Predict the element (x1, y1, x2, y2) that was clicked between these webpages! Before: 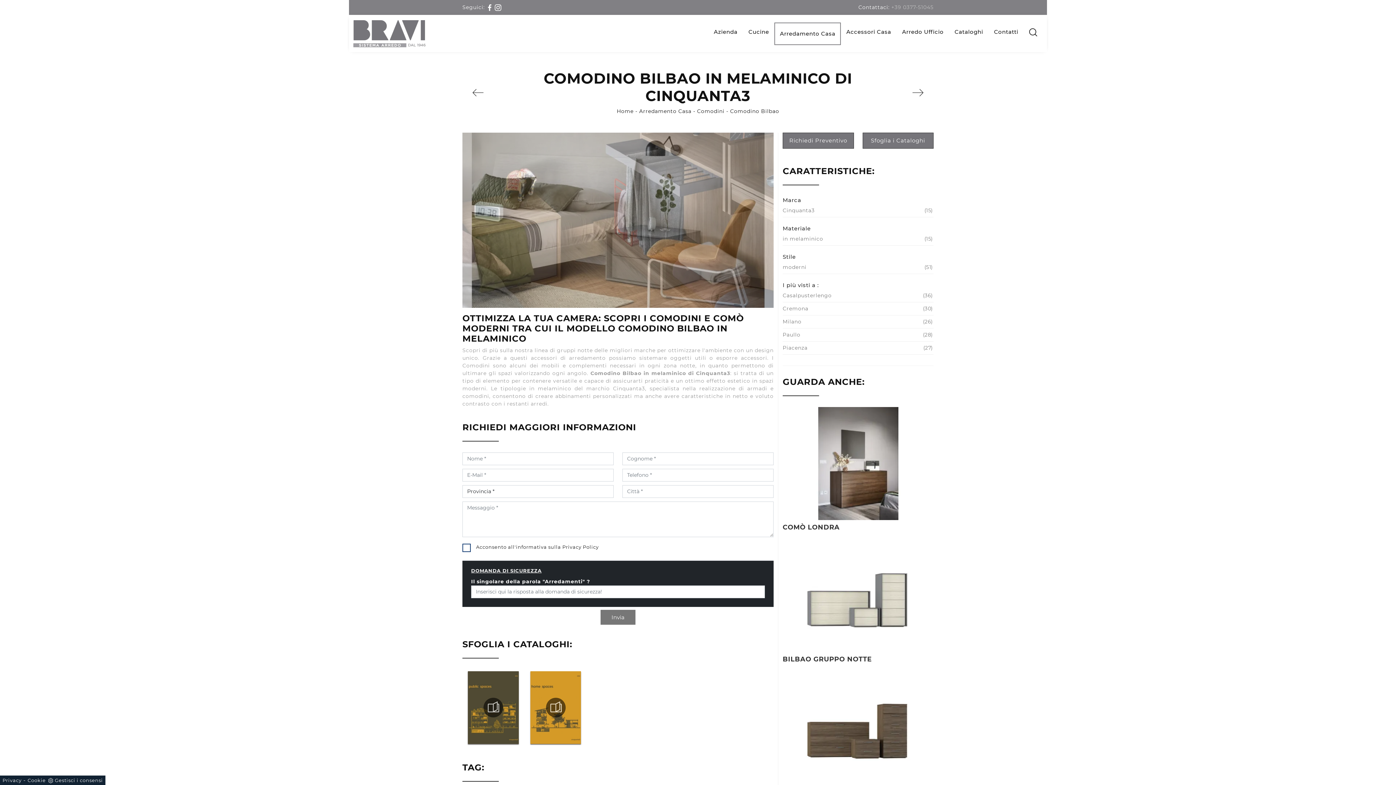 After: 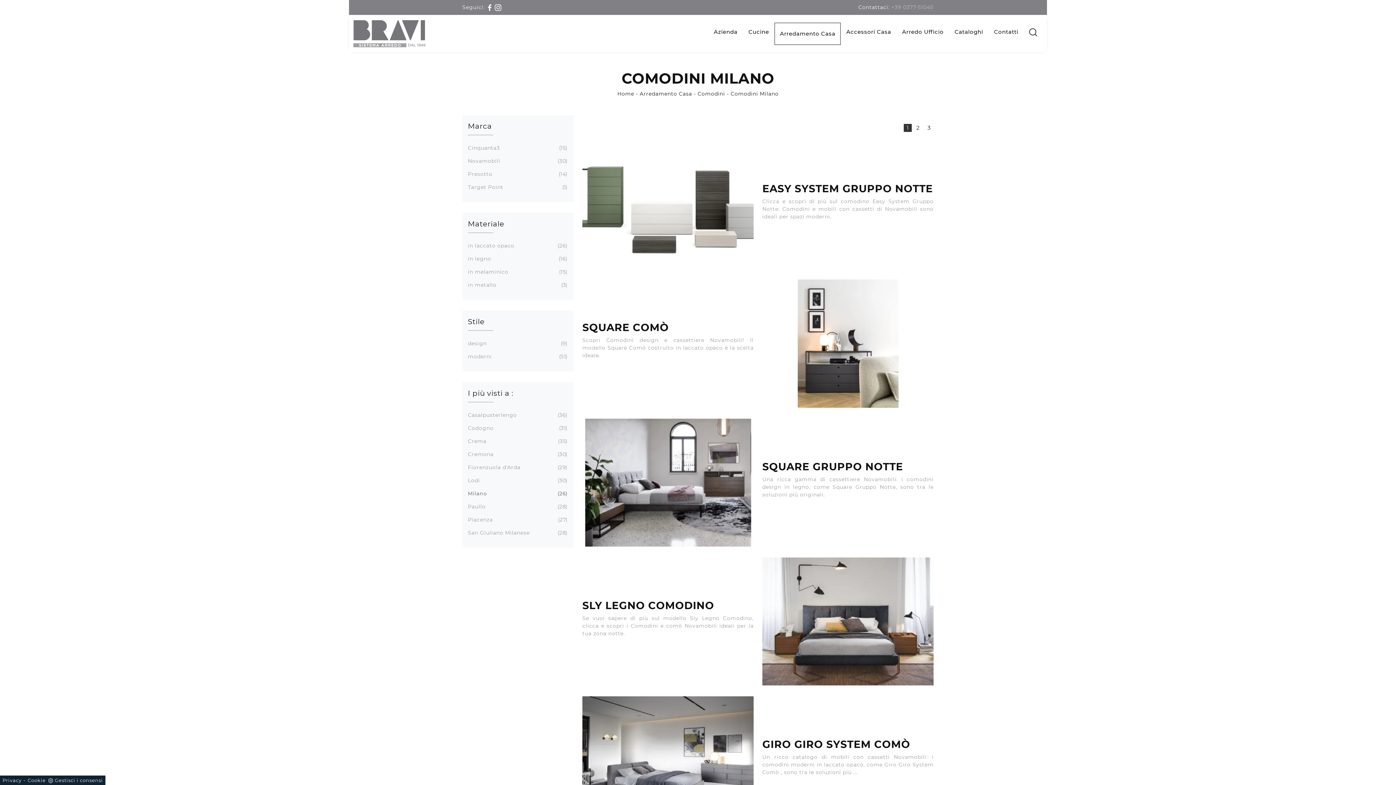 Action: label: Milano
26 bbox: (782, 318, 933, 328)